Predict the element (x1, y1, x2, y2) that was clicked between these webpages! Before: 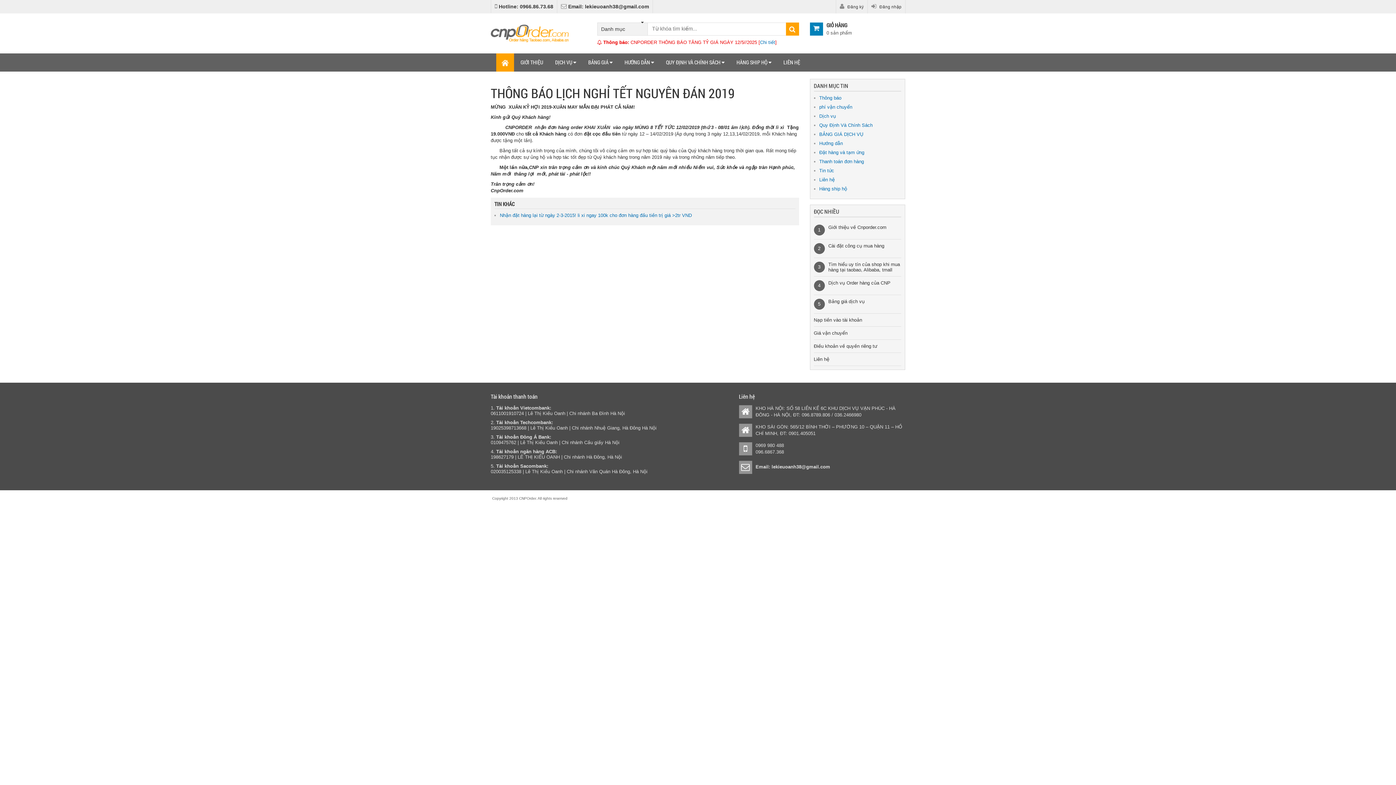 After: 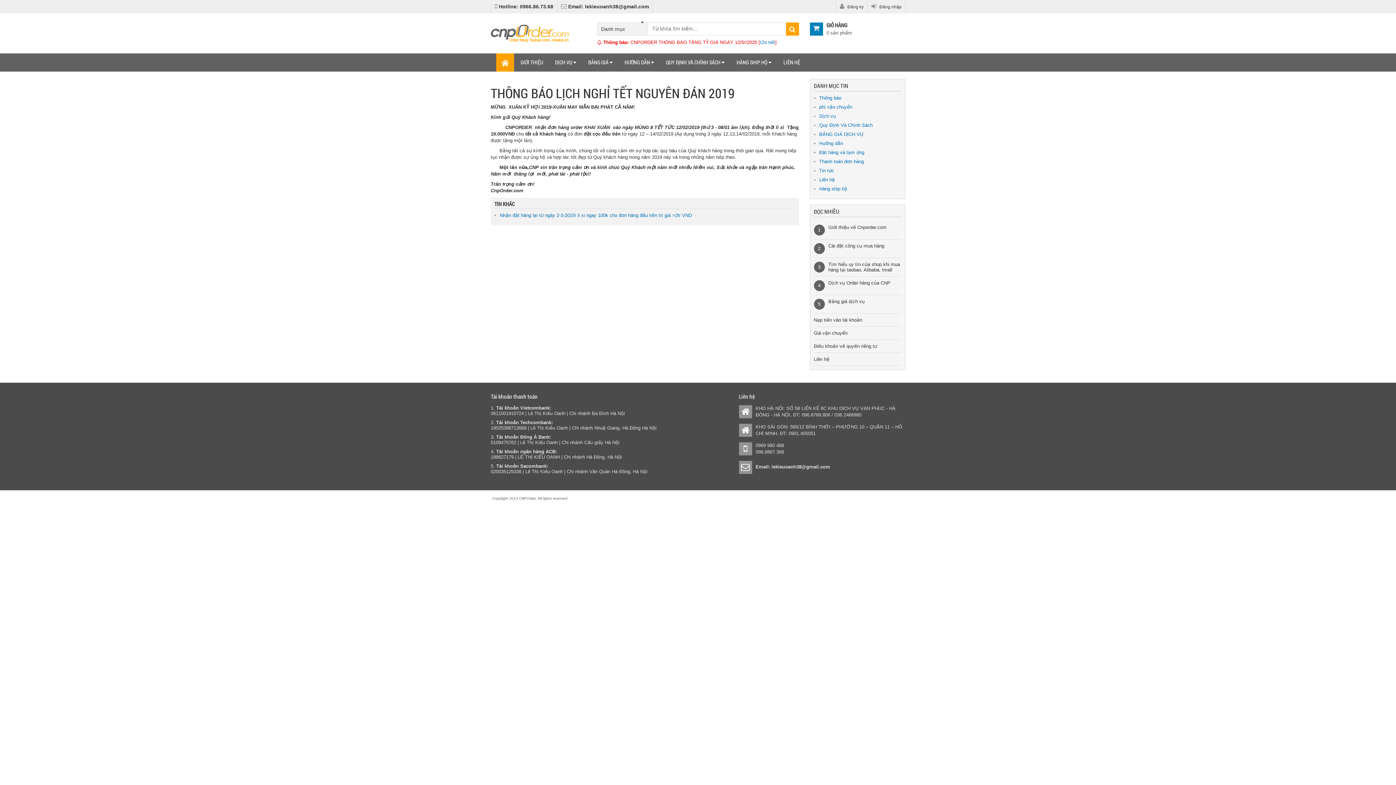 Action: bbox: (771, 464, 830, 469) label: lekieuoanh38@gmail.com